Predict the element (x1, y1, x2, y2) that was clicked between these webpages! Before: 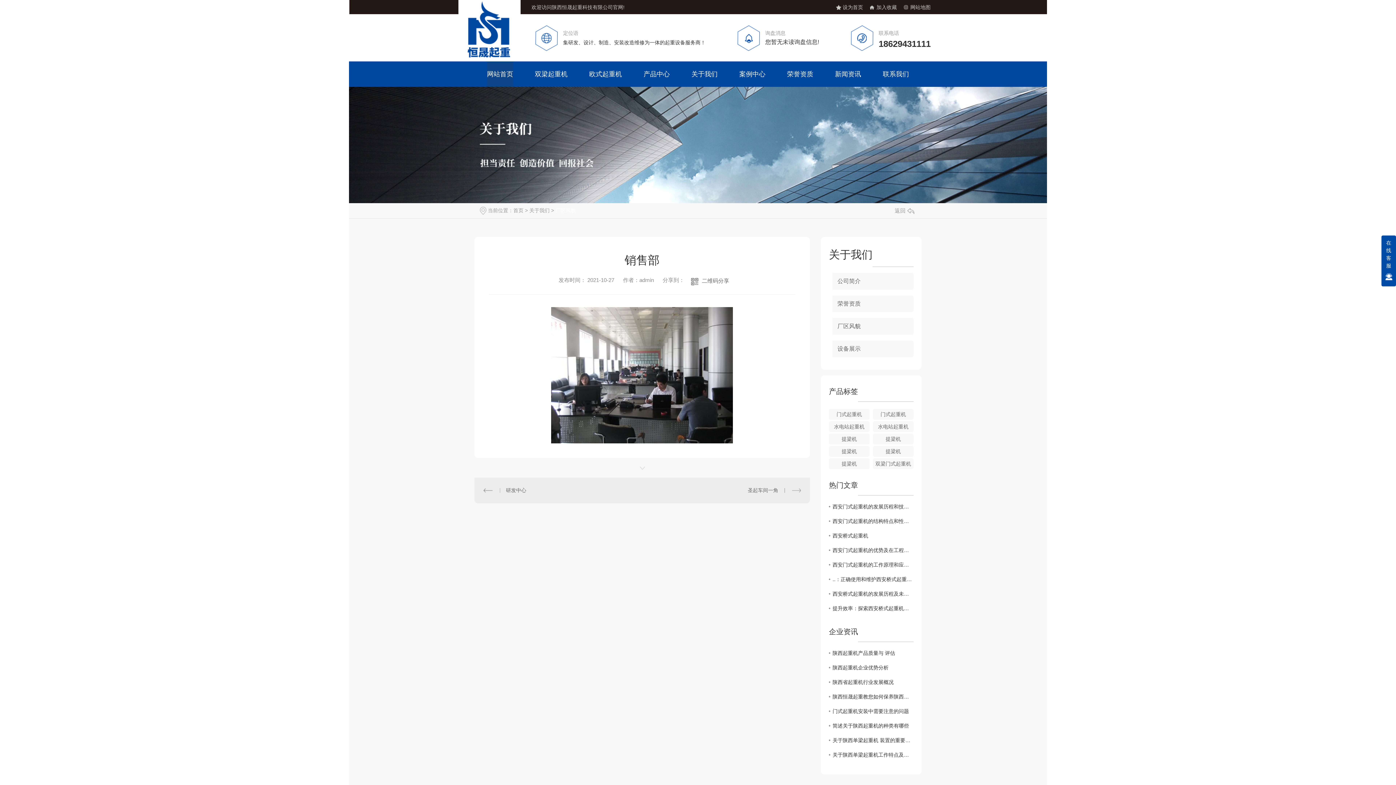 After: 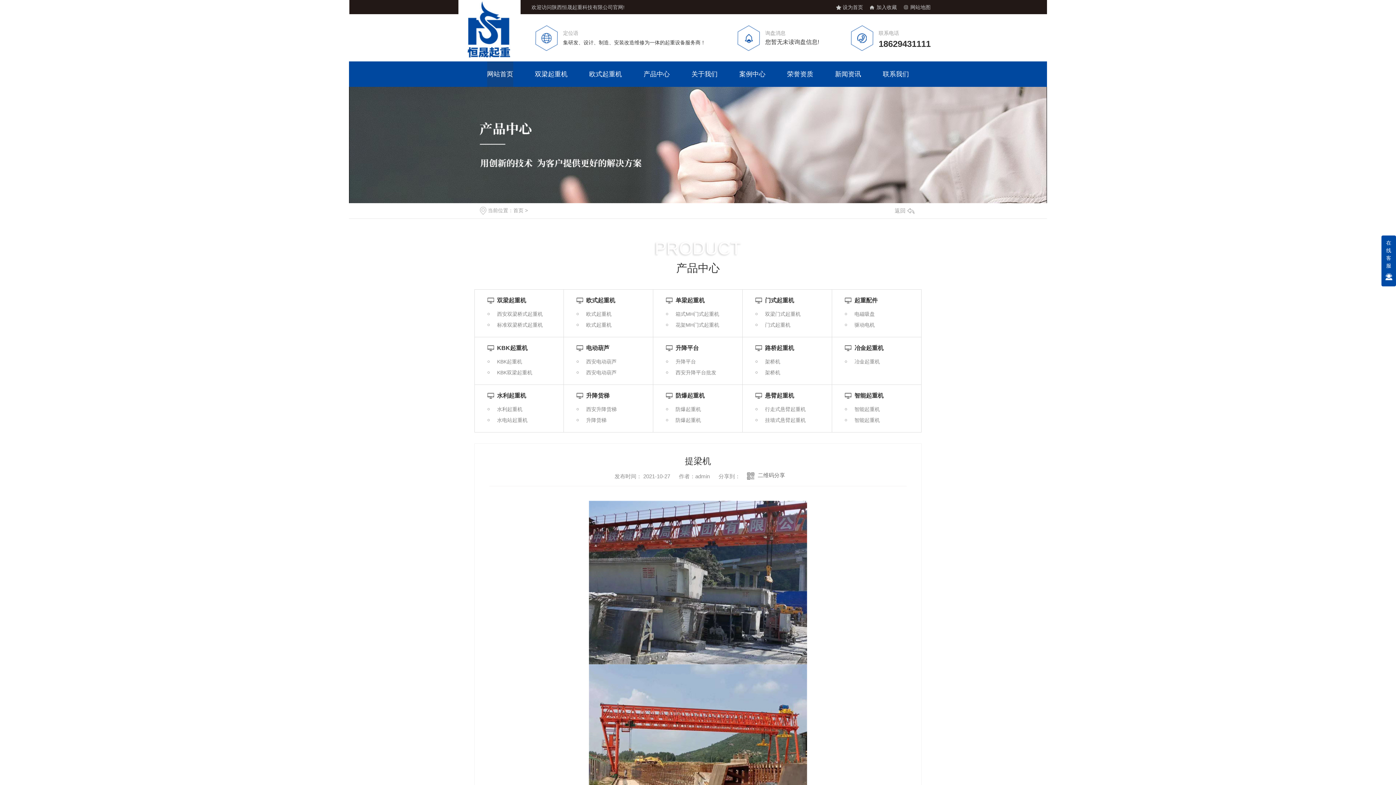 Action: bbox: (829, 458, 869, 469) label: 提梁机